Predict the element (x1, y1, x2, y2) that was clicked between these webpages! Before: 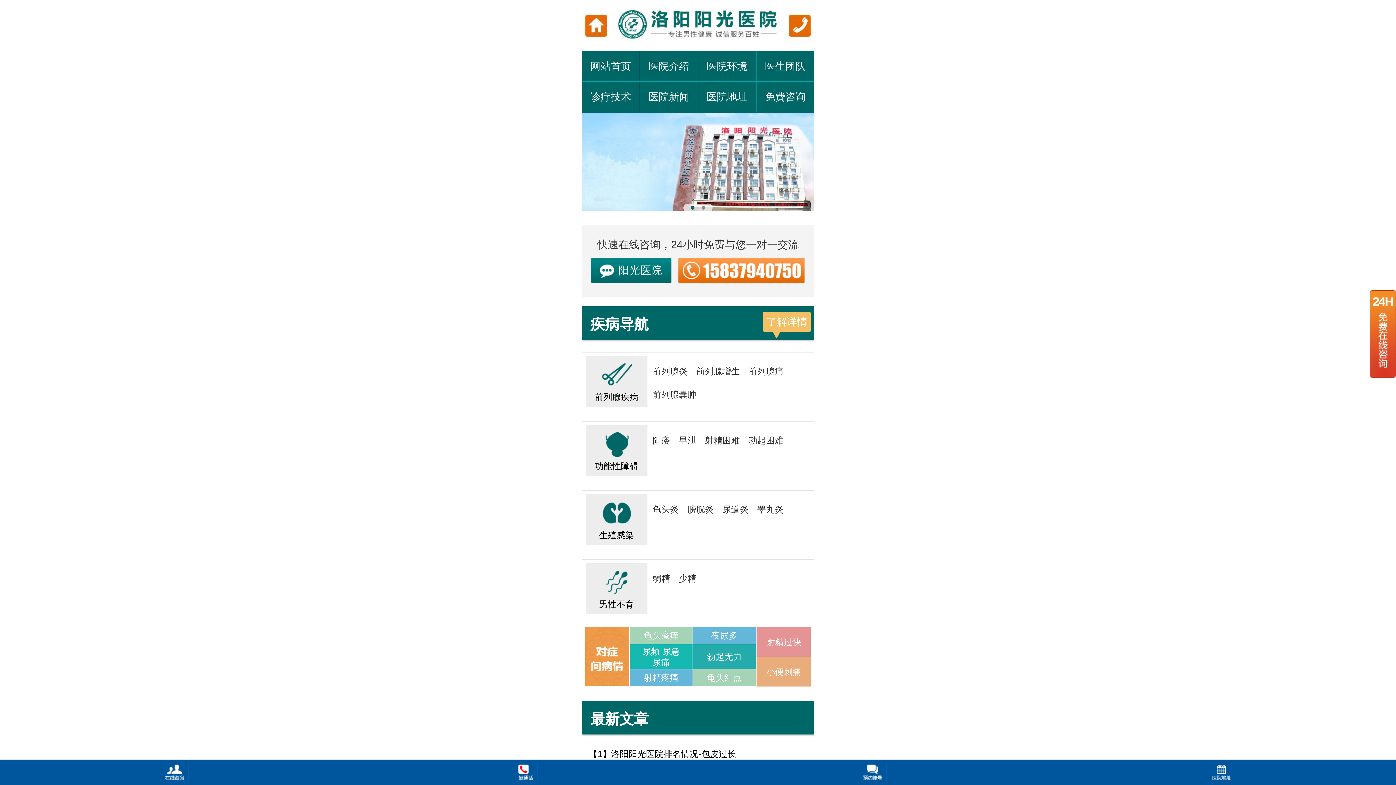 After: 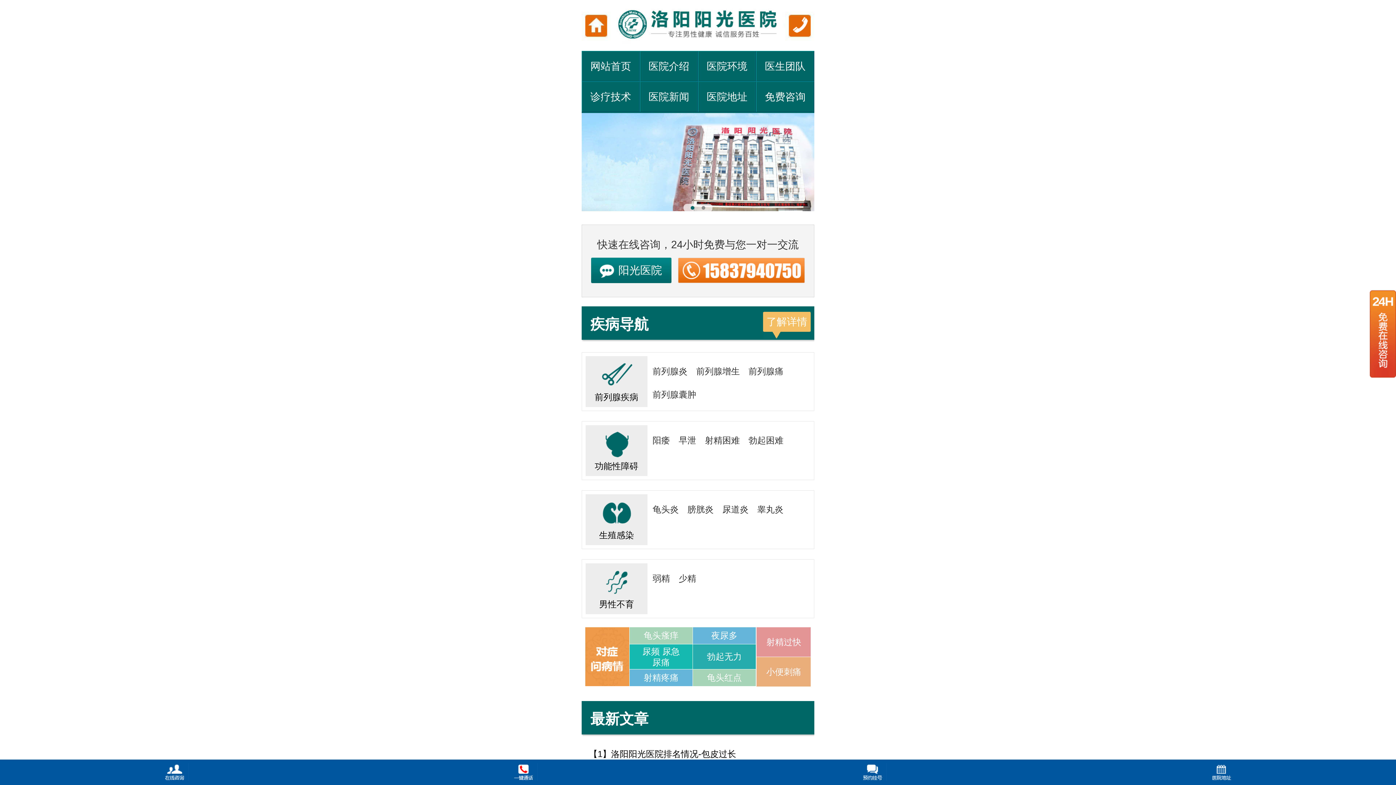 Action: bbox: (698, 763, 1047, 789)